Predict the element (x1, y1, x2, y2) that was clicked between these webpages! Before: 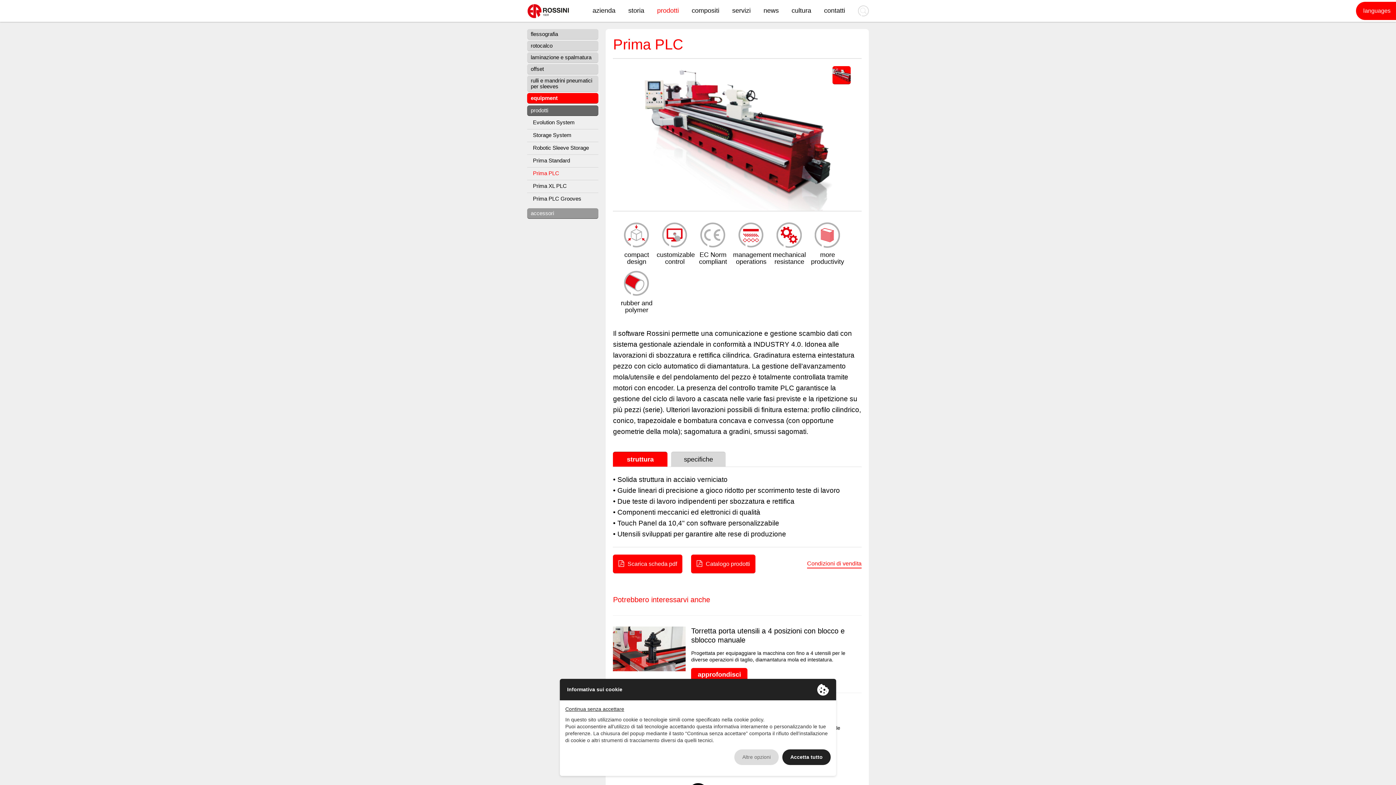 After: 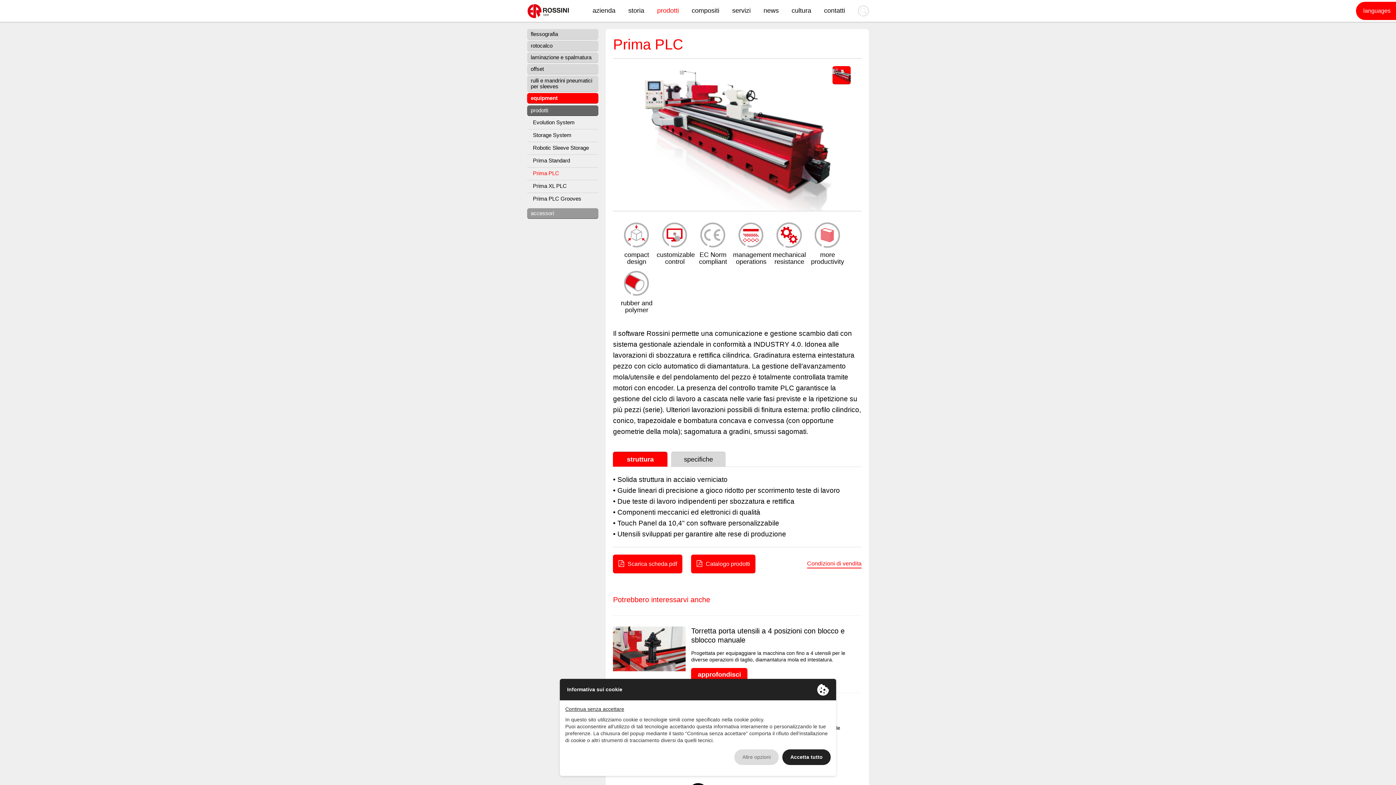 Action: bbox: (527, 169, 598, 176) label: Prima PLC